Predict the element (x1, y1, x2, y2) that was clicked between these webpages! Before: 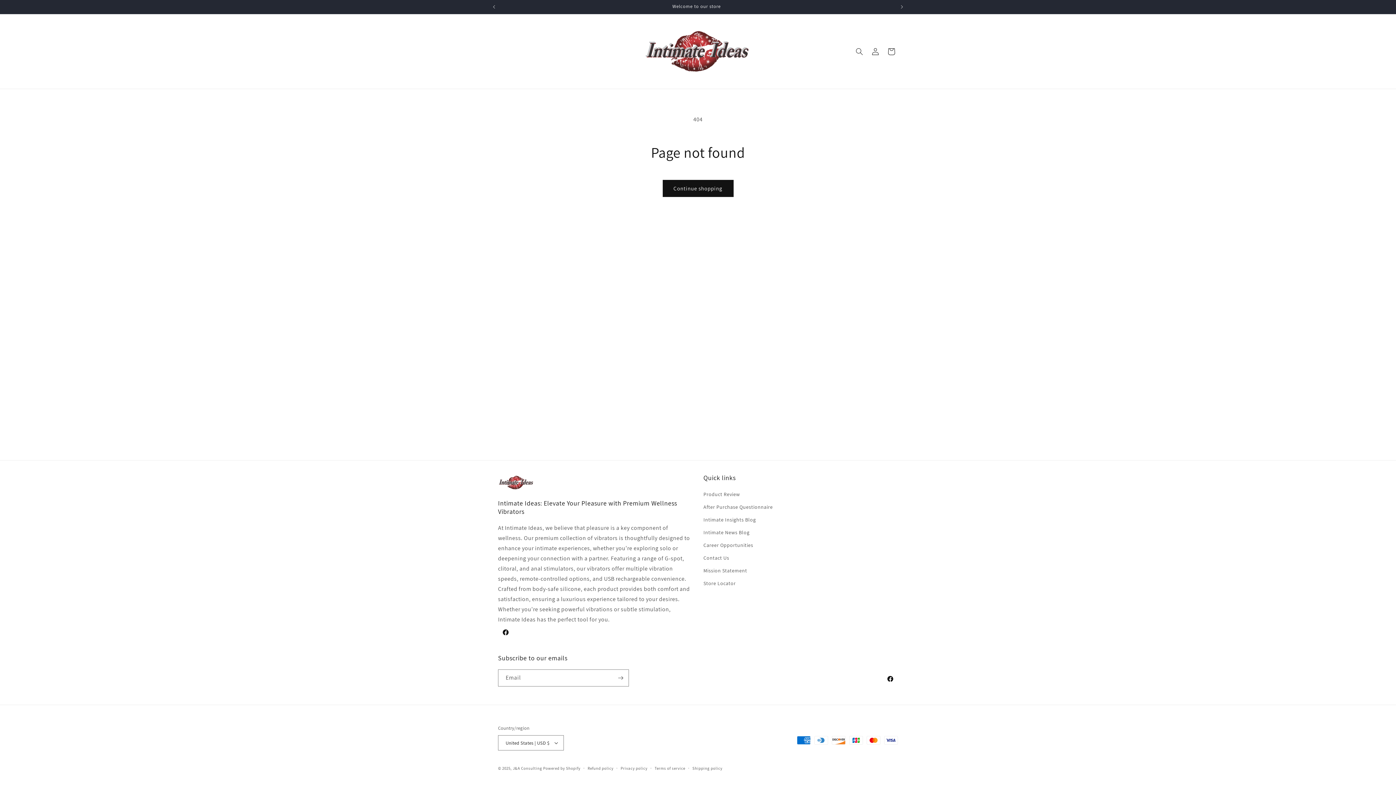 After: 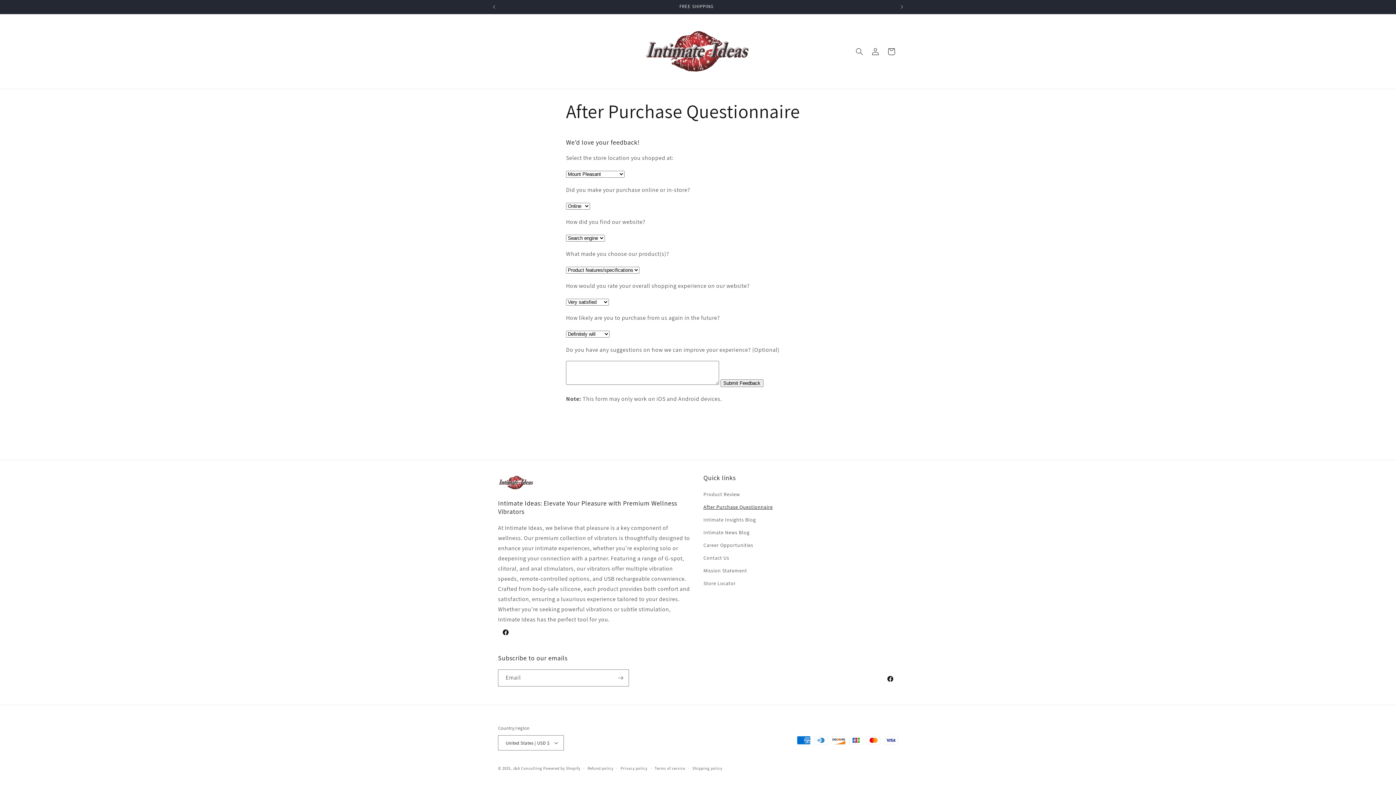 Action: bbox: (703, 501, 773, 513) label: After Purchase Questionnaire